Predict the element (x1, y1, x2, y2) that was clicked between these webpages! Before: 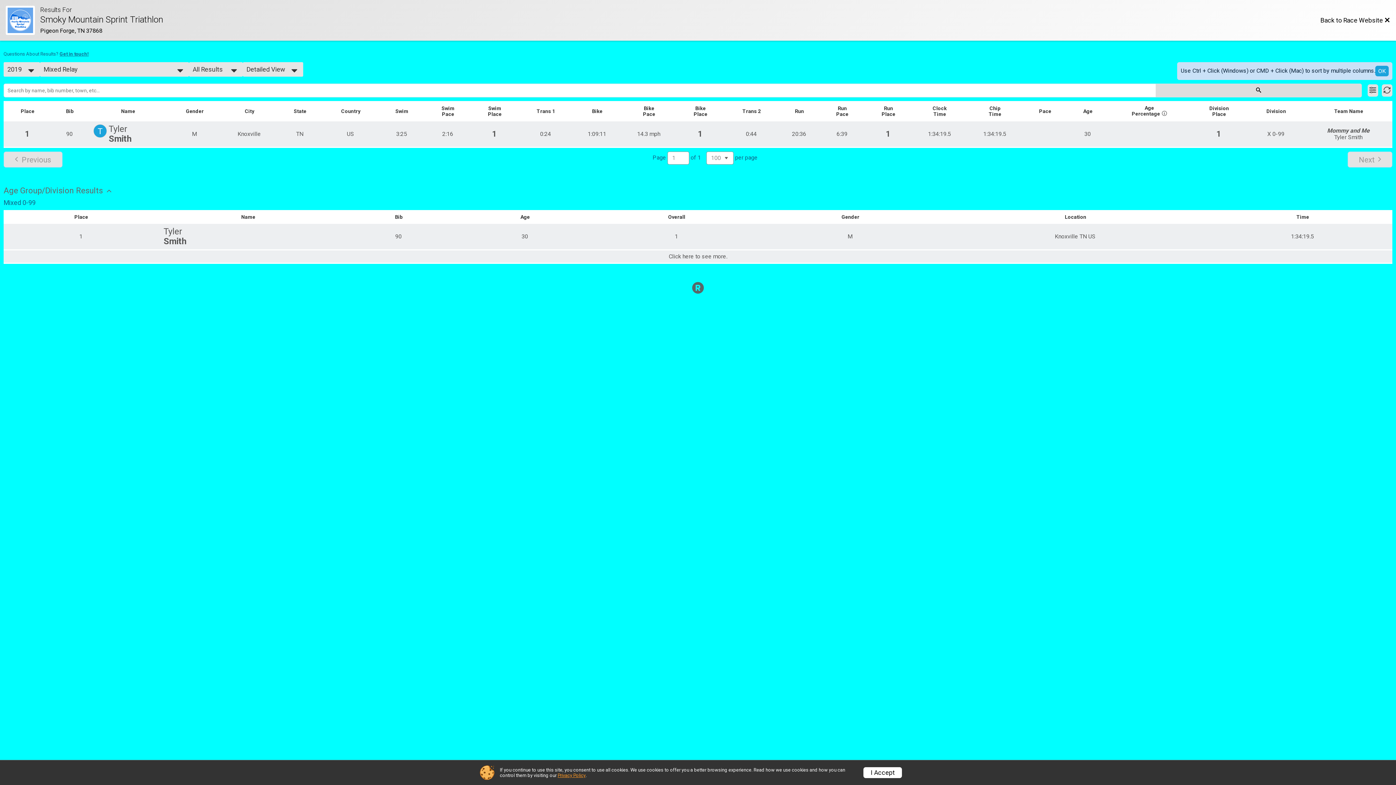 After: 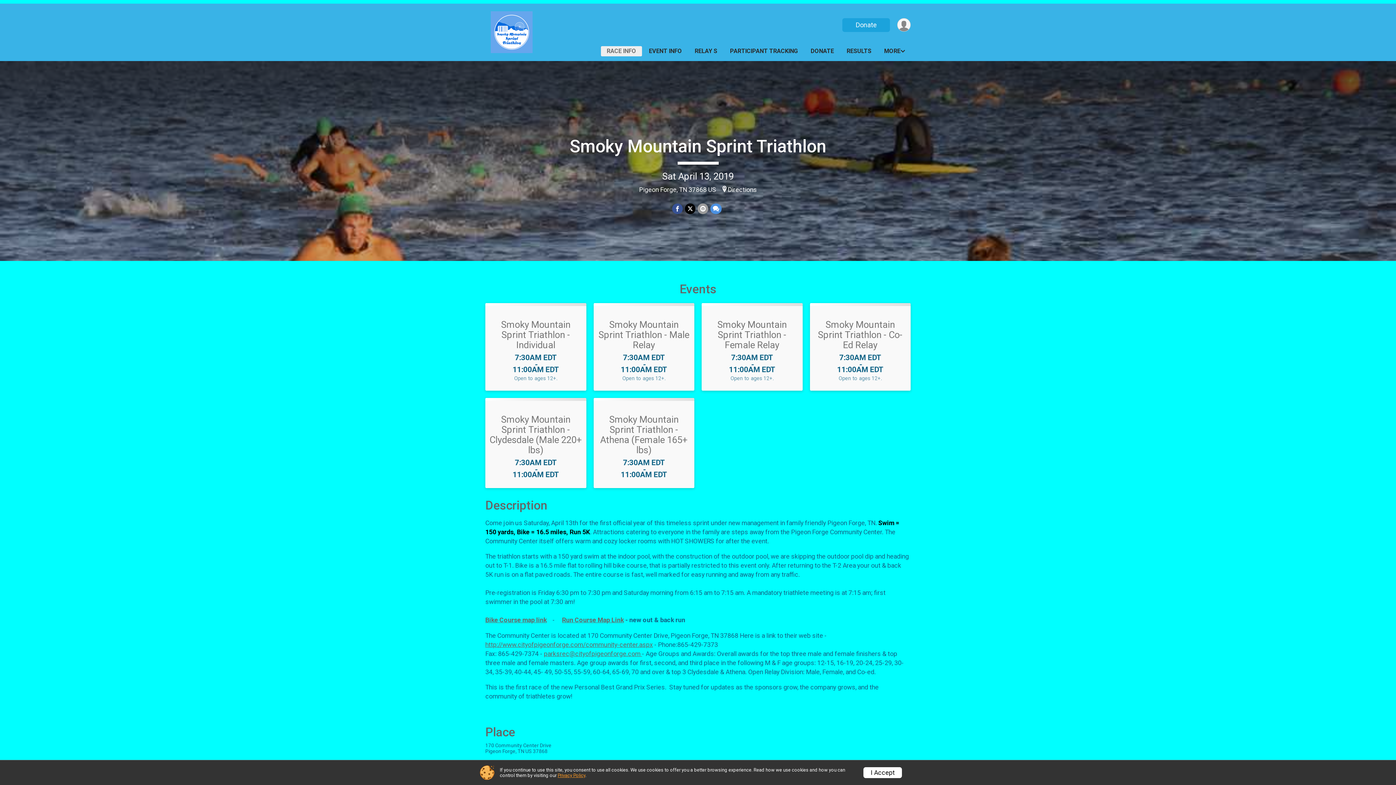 Action: bbox: (1320, 16, 1390, 23) label: Back to Race Website 